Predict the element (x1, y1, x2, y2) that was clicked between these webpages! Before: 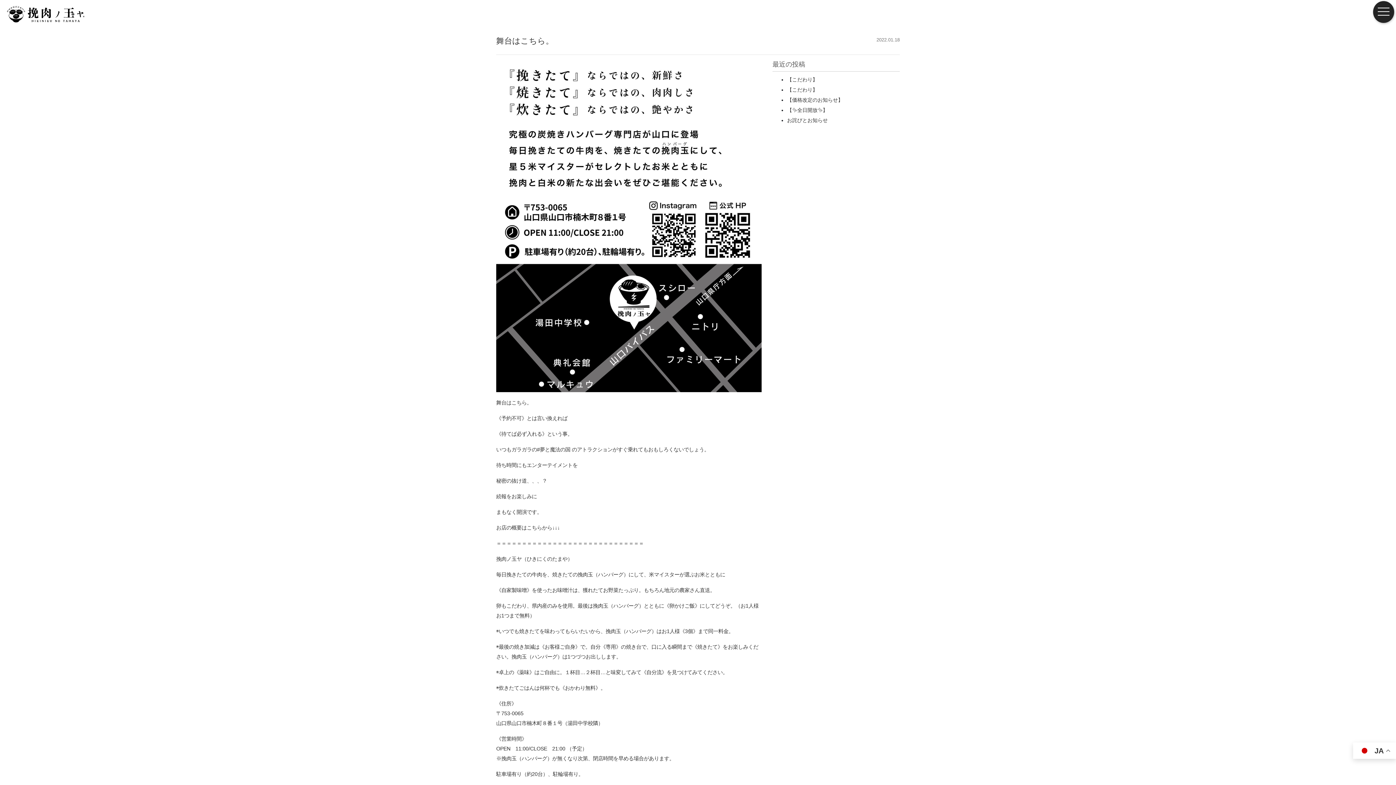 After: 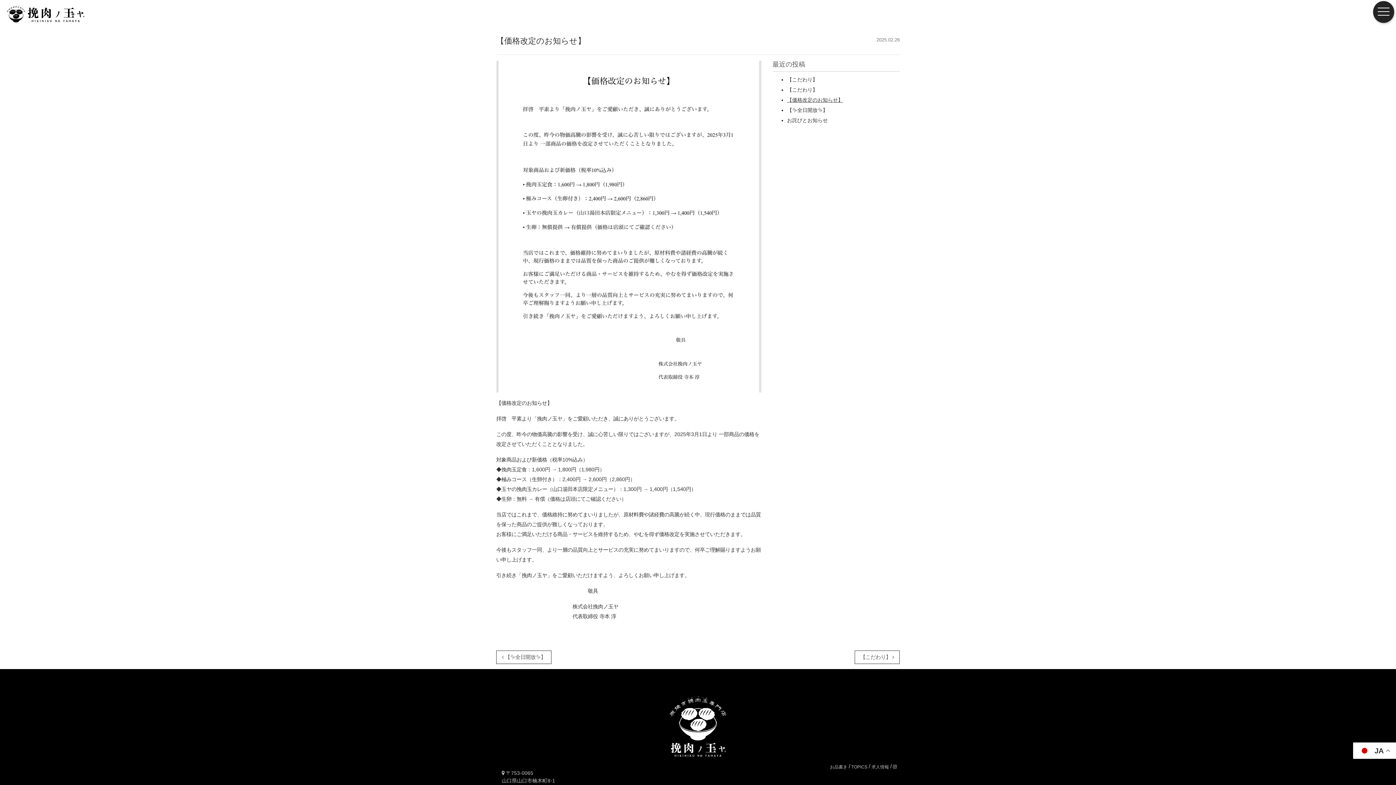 Action: bbox: (787, 97, 843, 102) label: 【価格改定のお知らせ】